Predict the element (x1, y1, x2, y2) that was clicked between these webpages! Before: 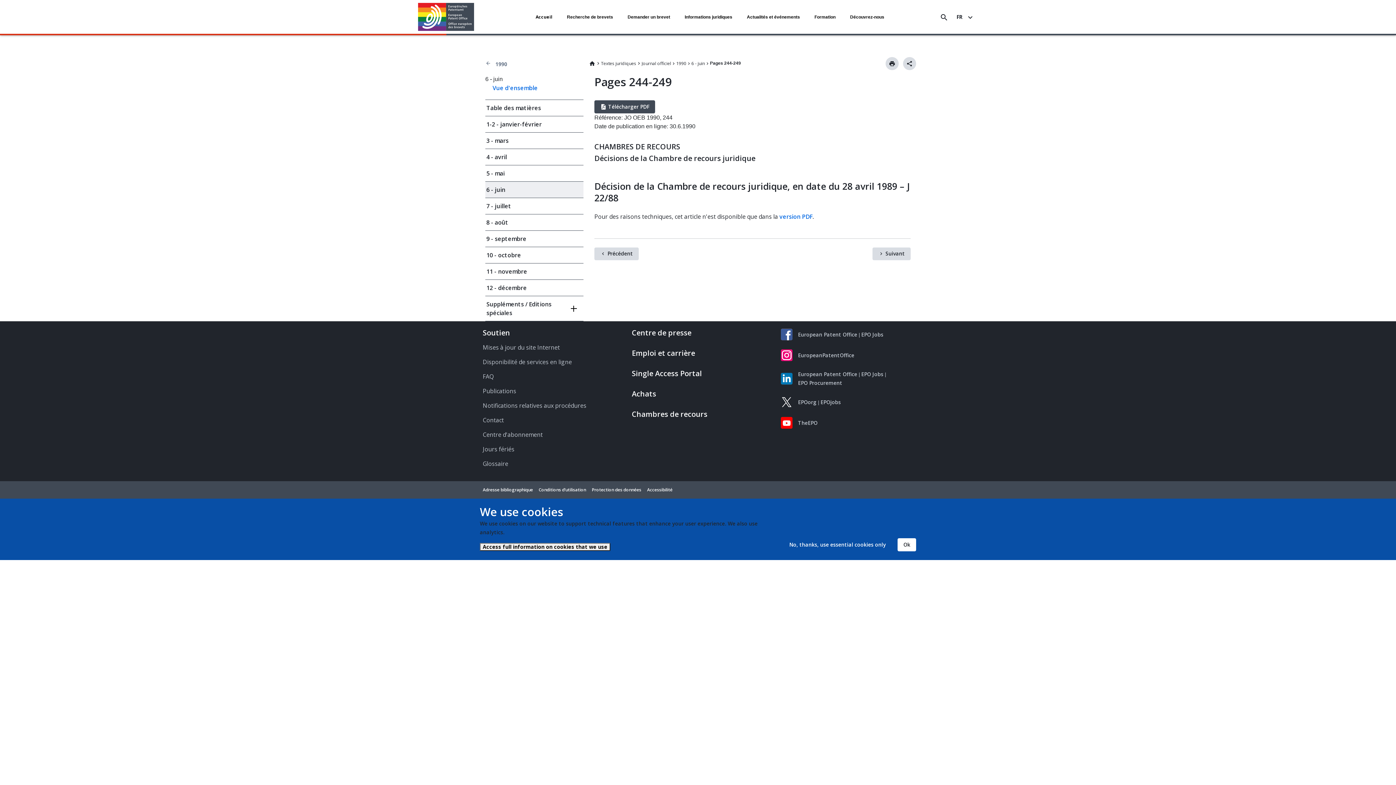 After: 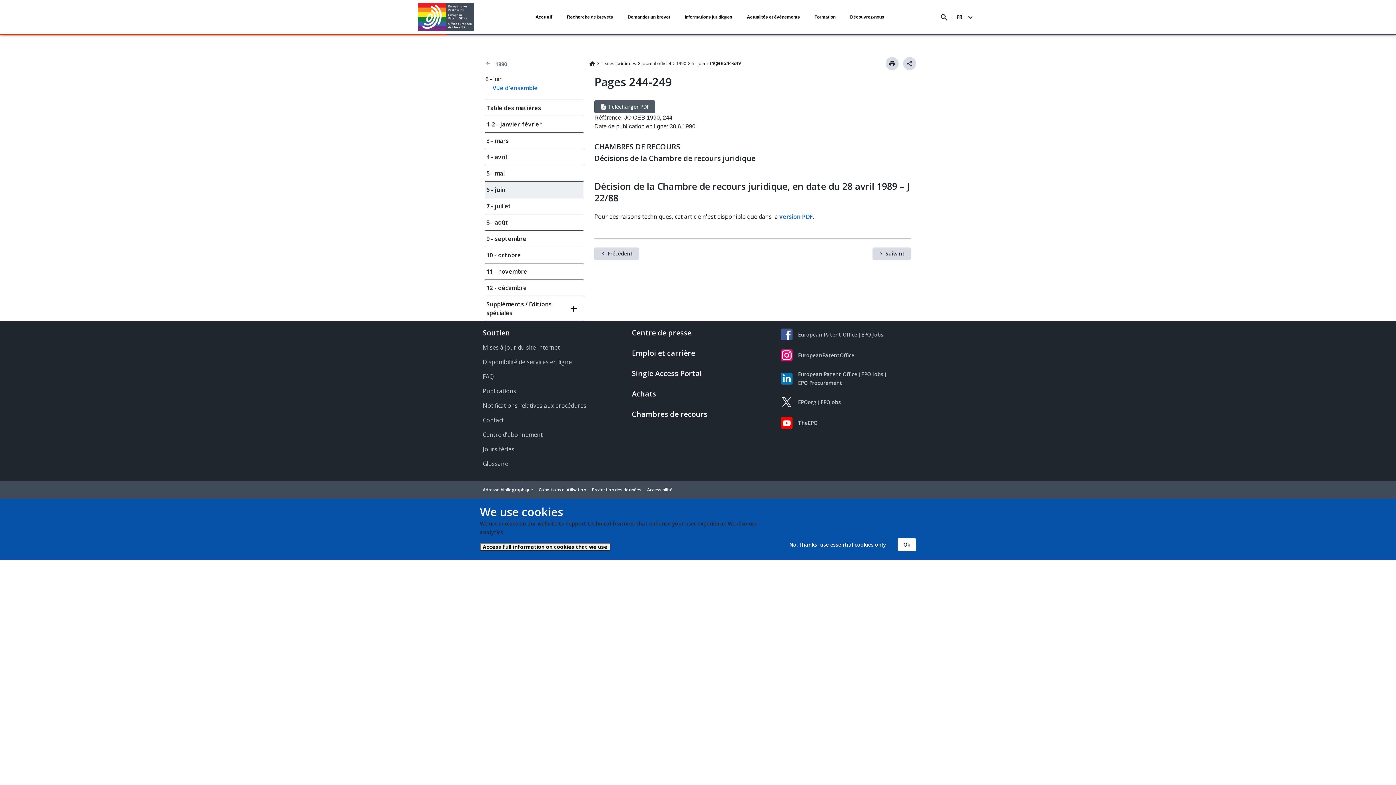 Action: label: Télécharger PDF bbox: (594, 100, 655, 113)